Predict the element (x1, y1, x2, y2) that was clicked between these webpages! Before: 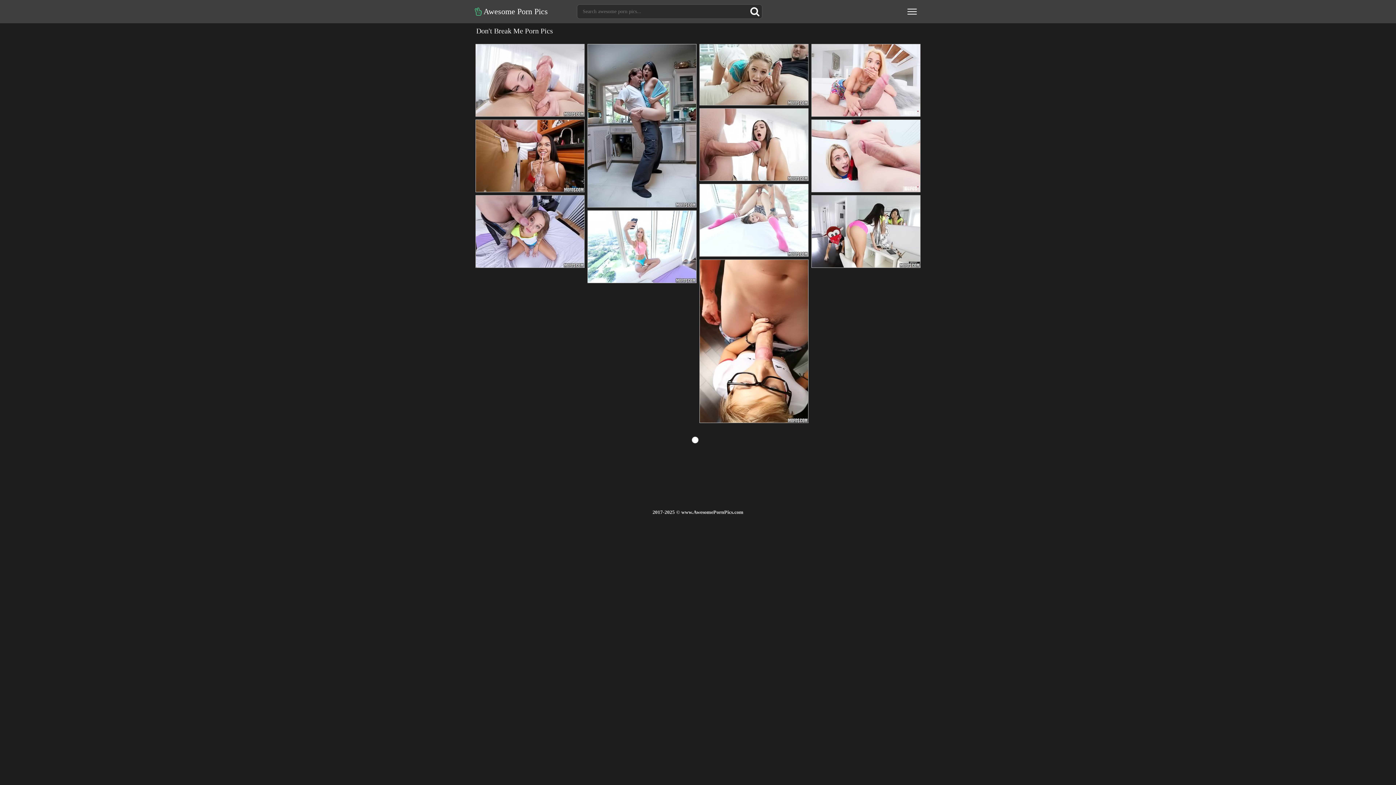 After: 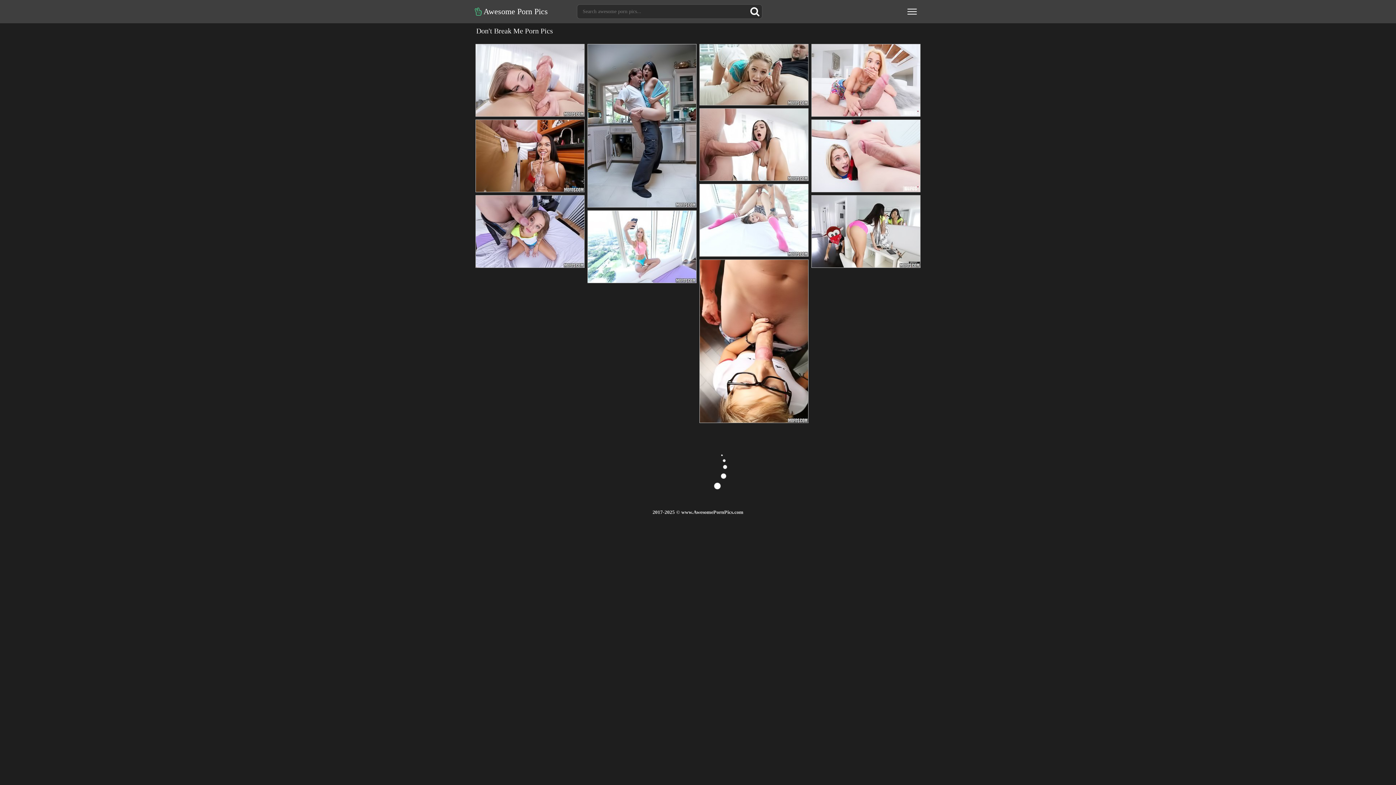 Action: bbox: (699, 259, 808, 423)